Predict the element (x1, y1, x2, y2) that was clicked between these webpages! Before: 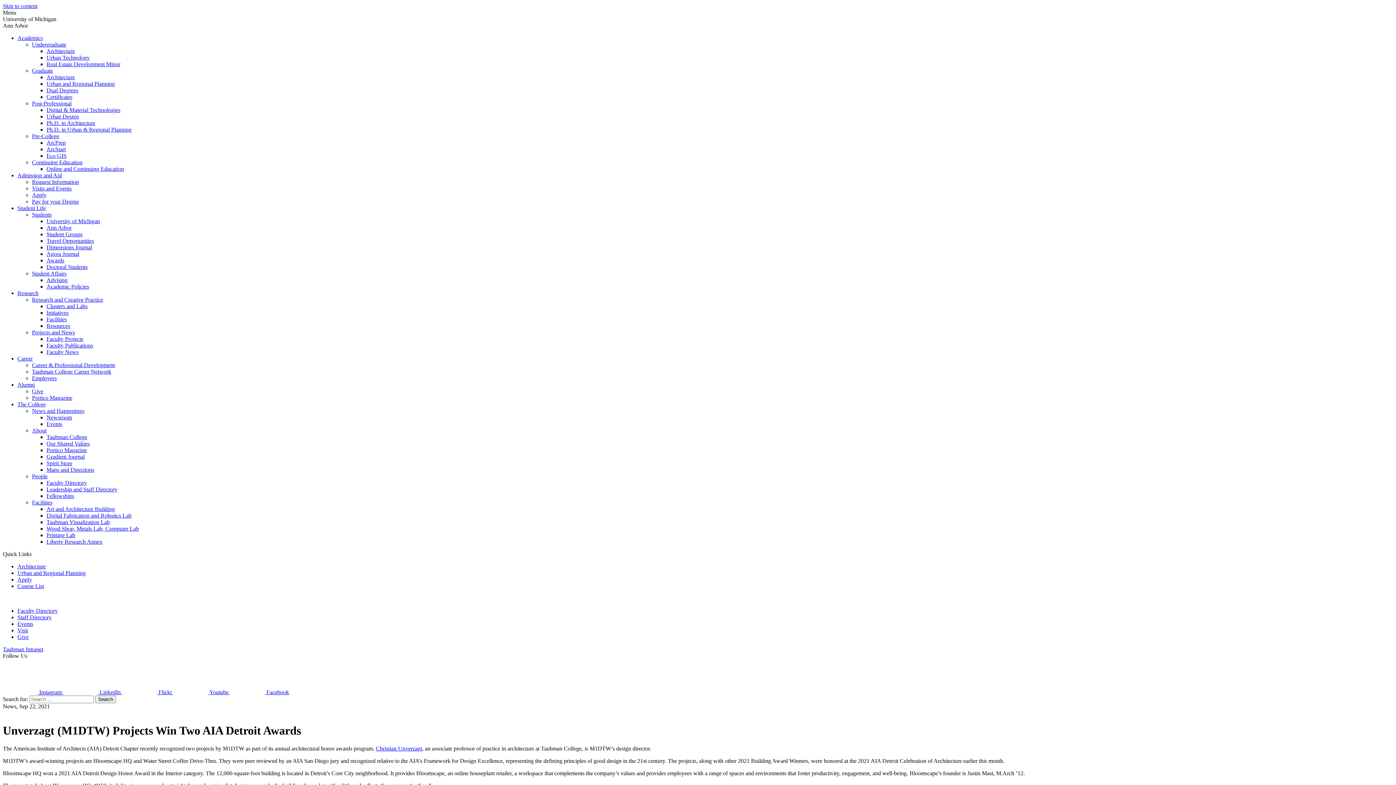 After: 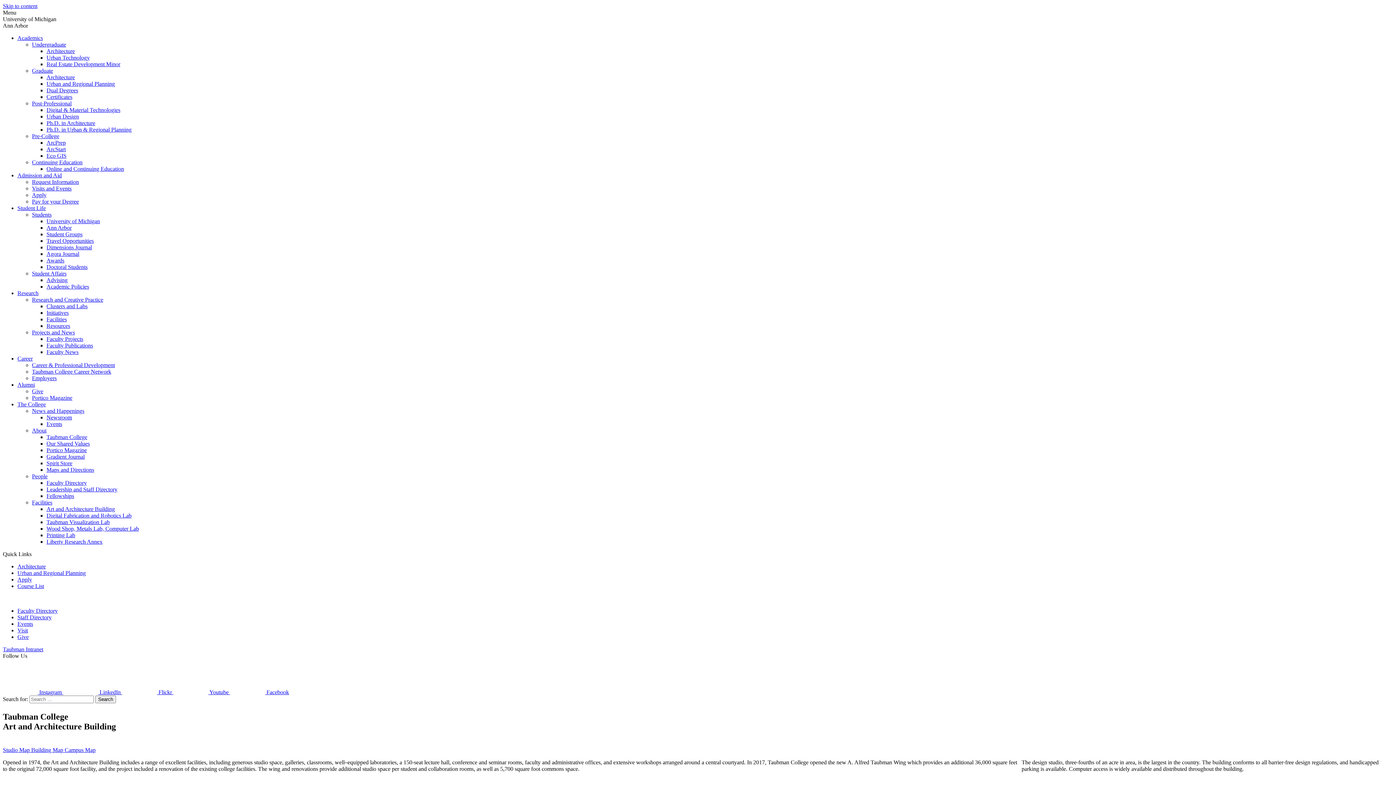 Action: bbox: (46, 506, 114, 512) label: Art and Architecture Building